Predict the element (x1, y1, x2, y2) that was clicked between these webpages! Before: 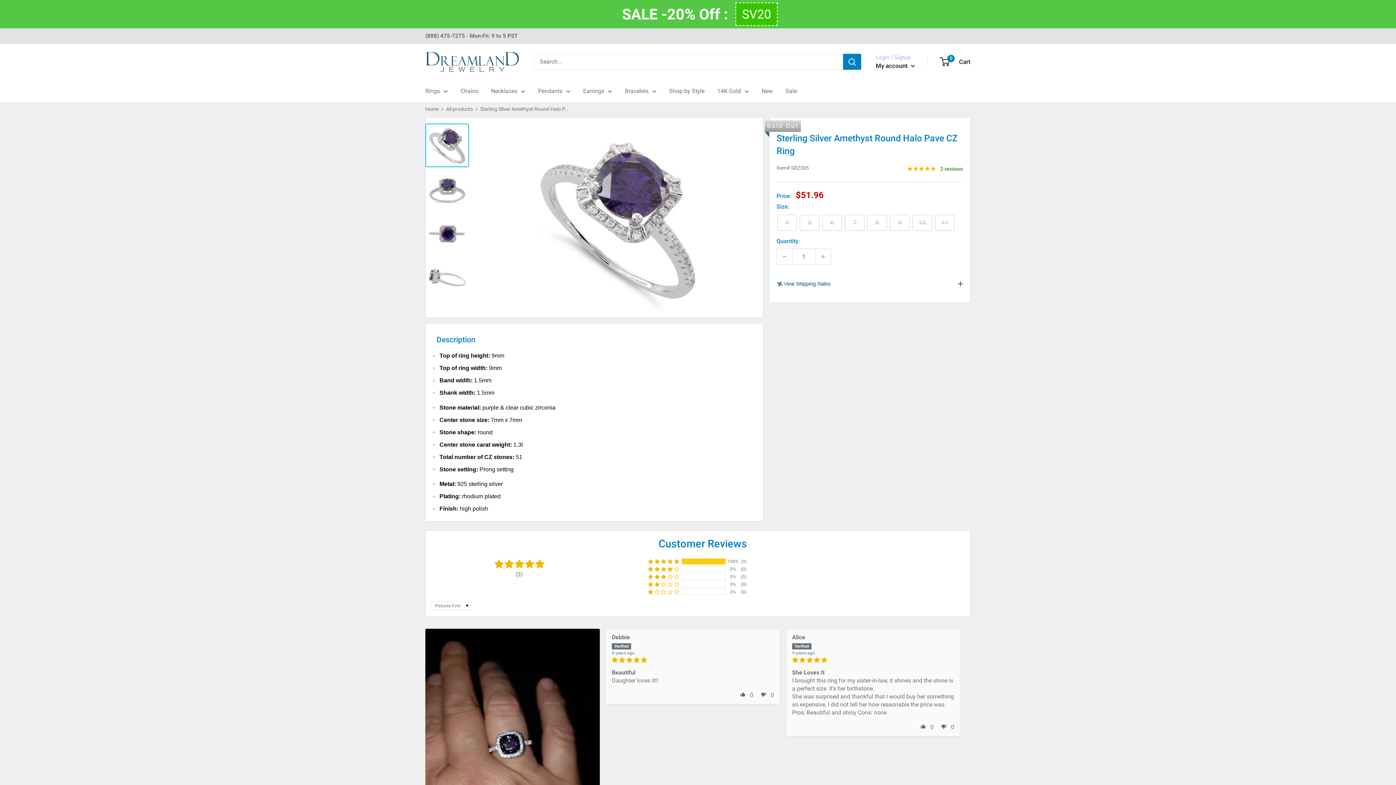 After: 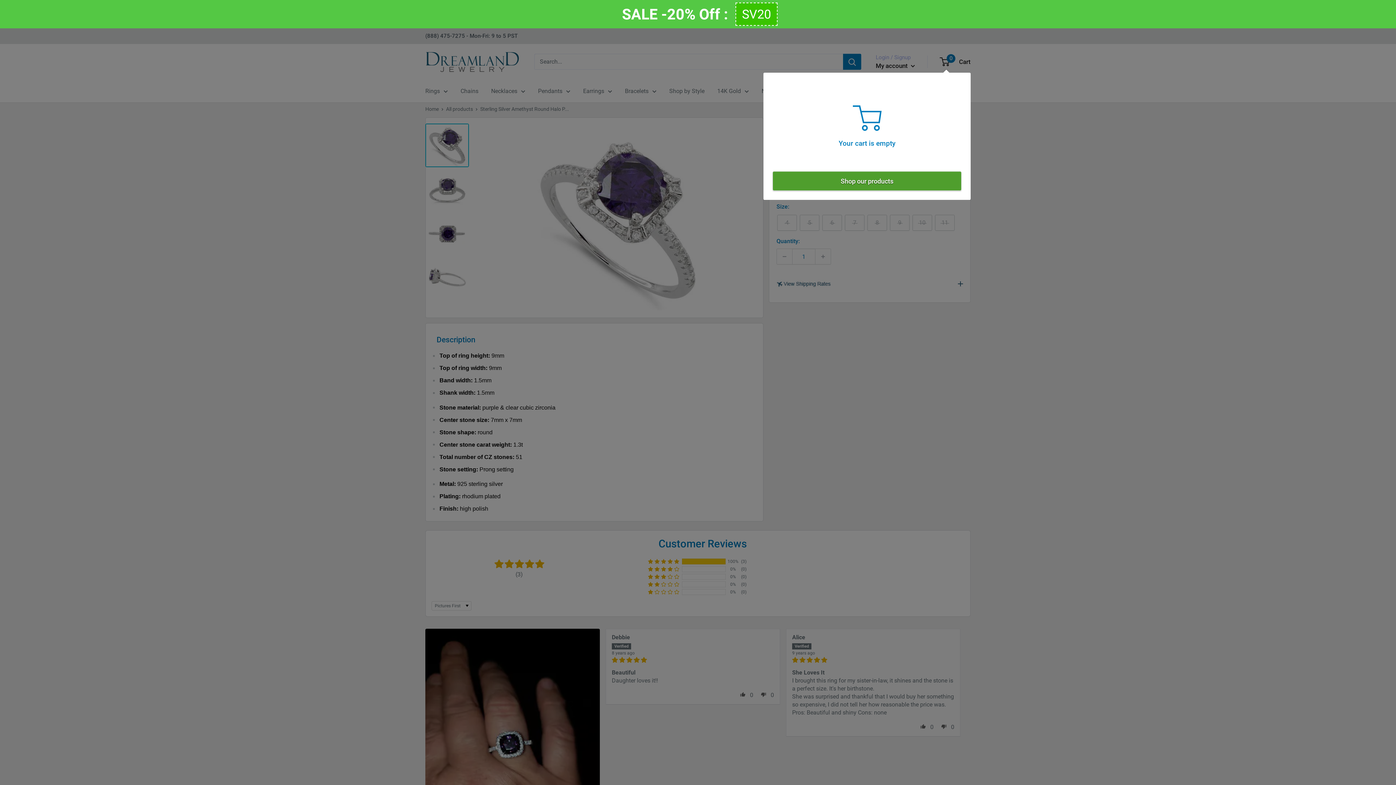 Action: label: 0
 Cart bbox: (940, 56, 970, 67)